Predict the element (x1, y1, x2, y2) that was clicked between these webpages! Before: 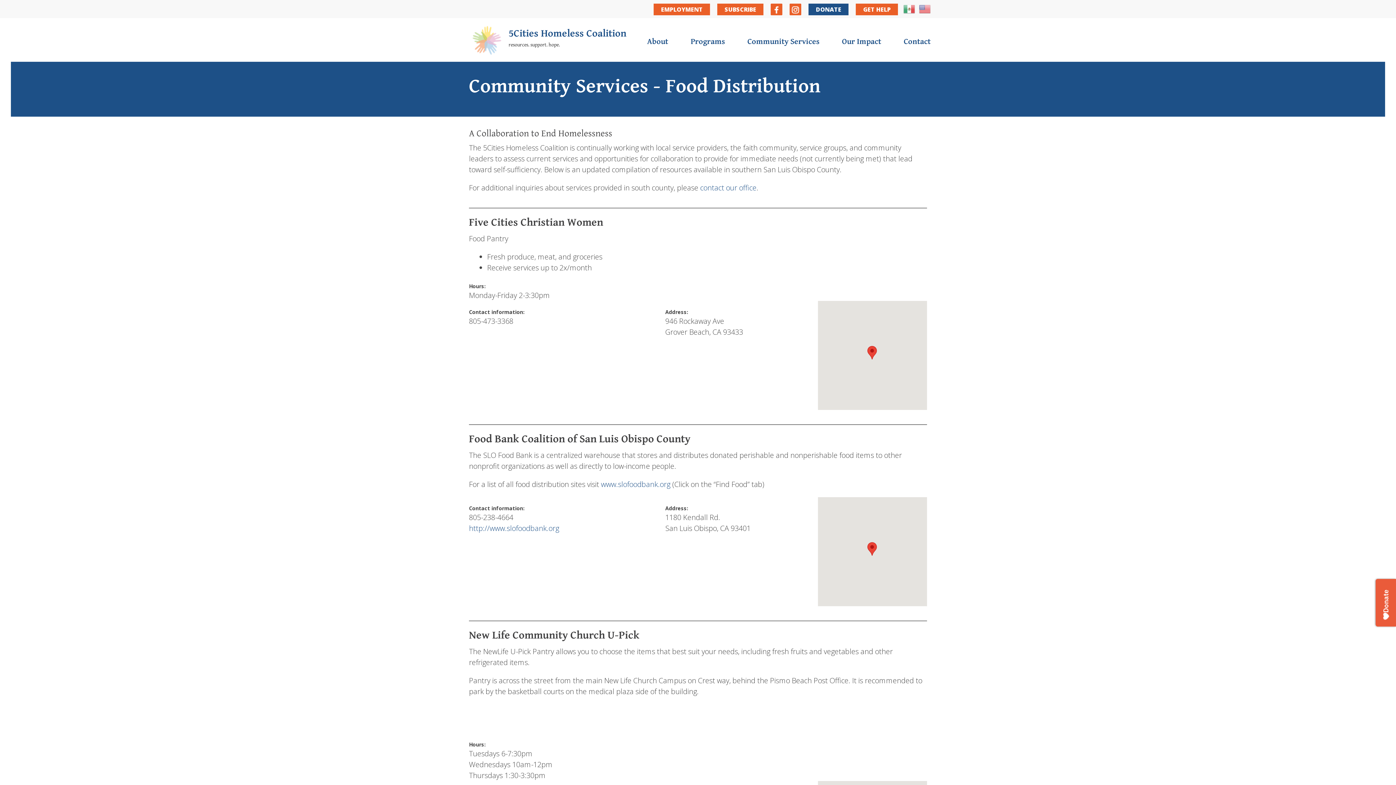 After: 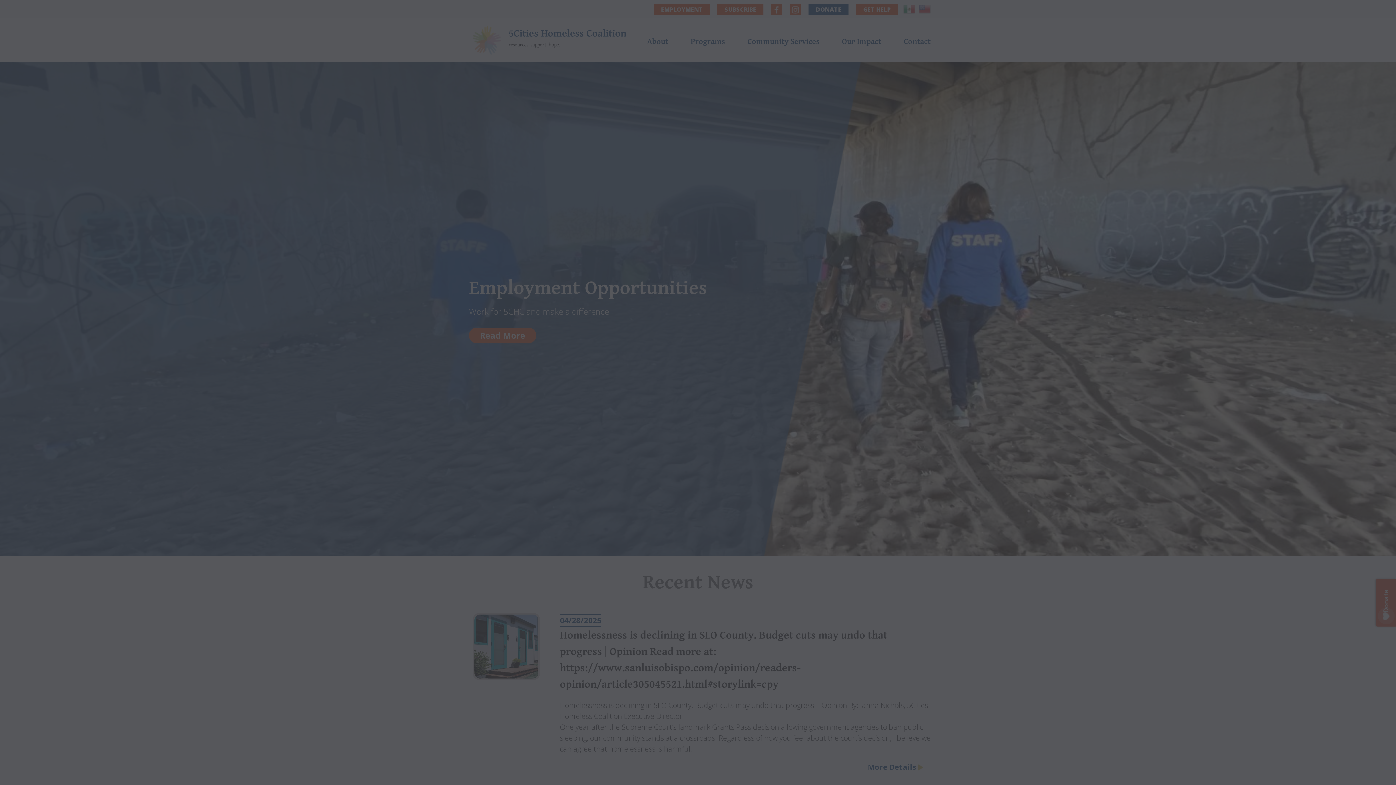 Action: bbox: (808, 3, 848, 15) label: DONATE